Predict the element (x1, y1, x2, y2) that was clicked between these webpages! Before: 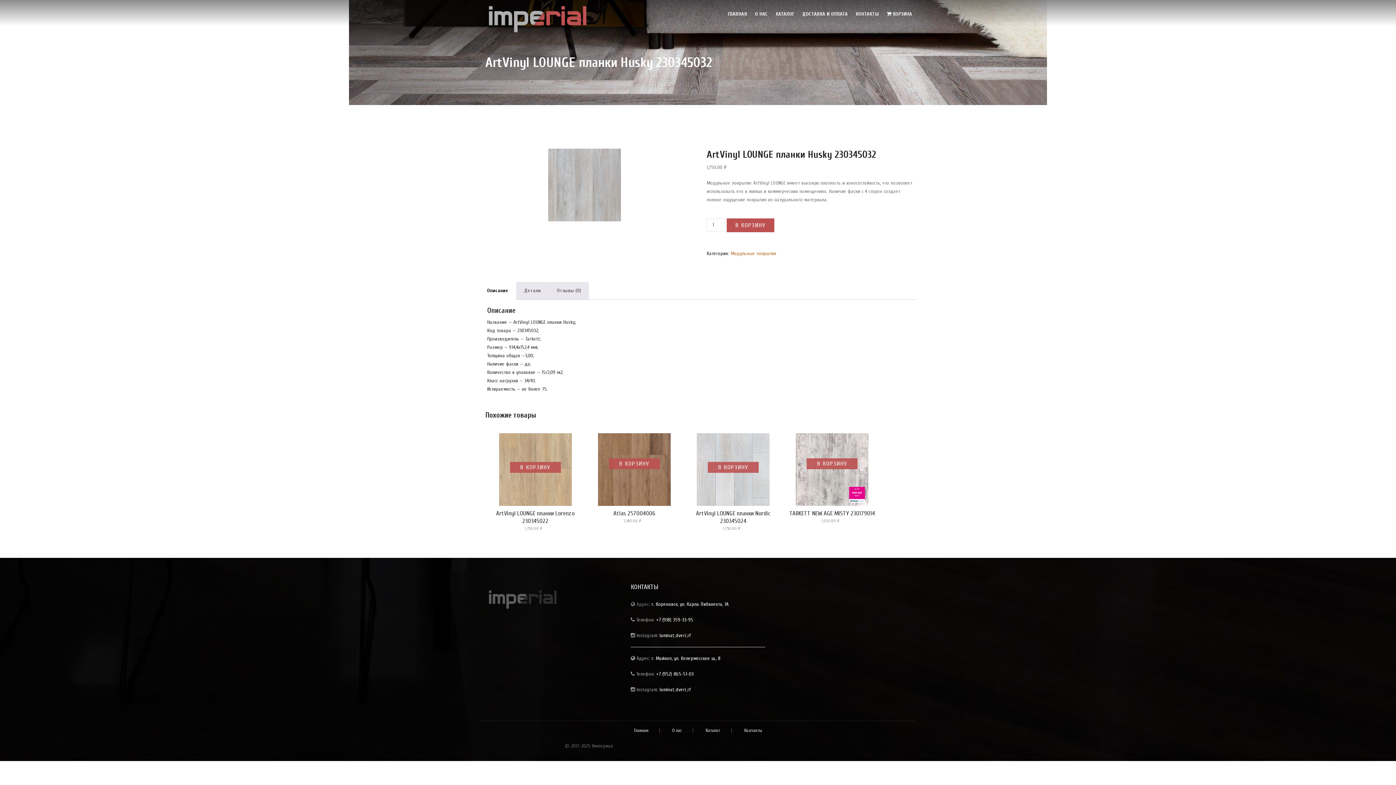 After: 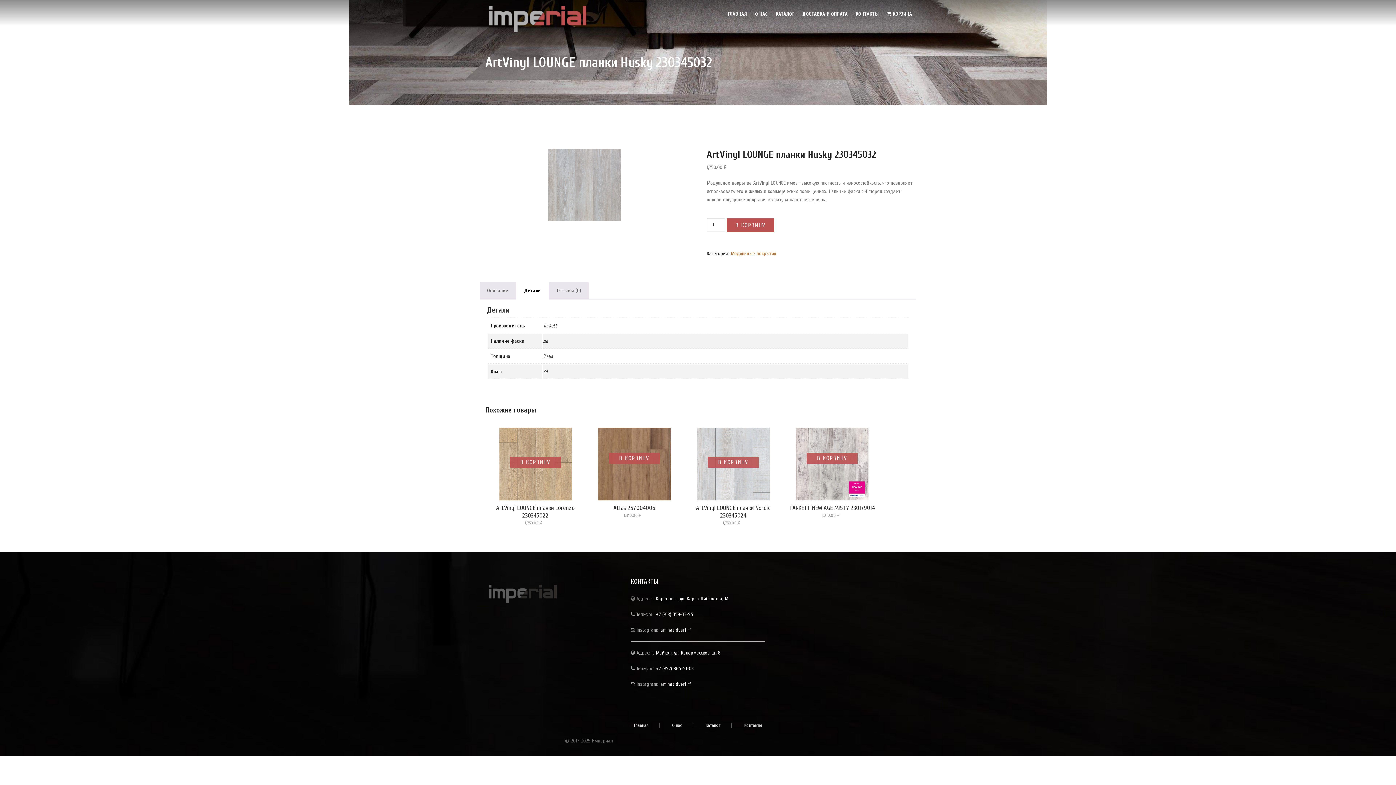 Action: label: Детали bbox: (524, 284, 541, 297)